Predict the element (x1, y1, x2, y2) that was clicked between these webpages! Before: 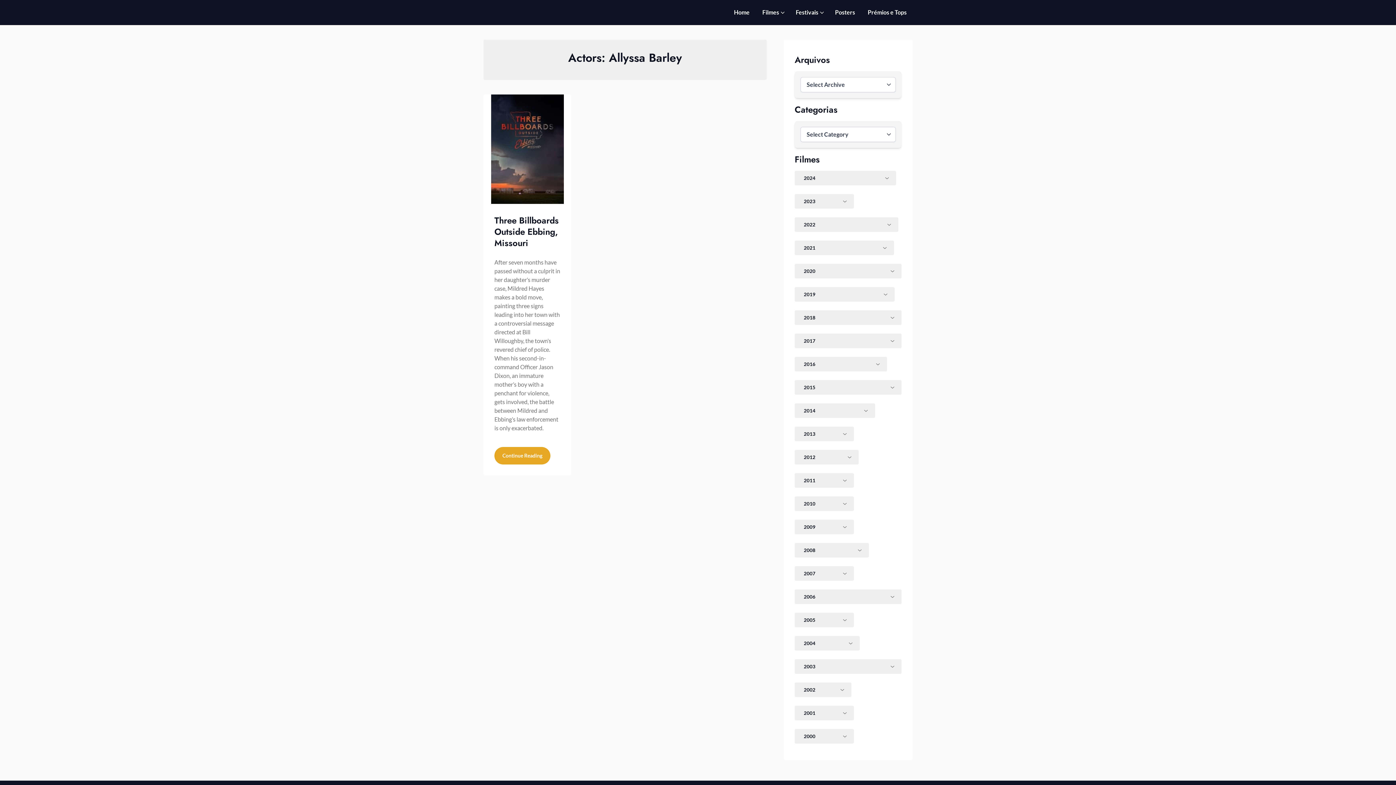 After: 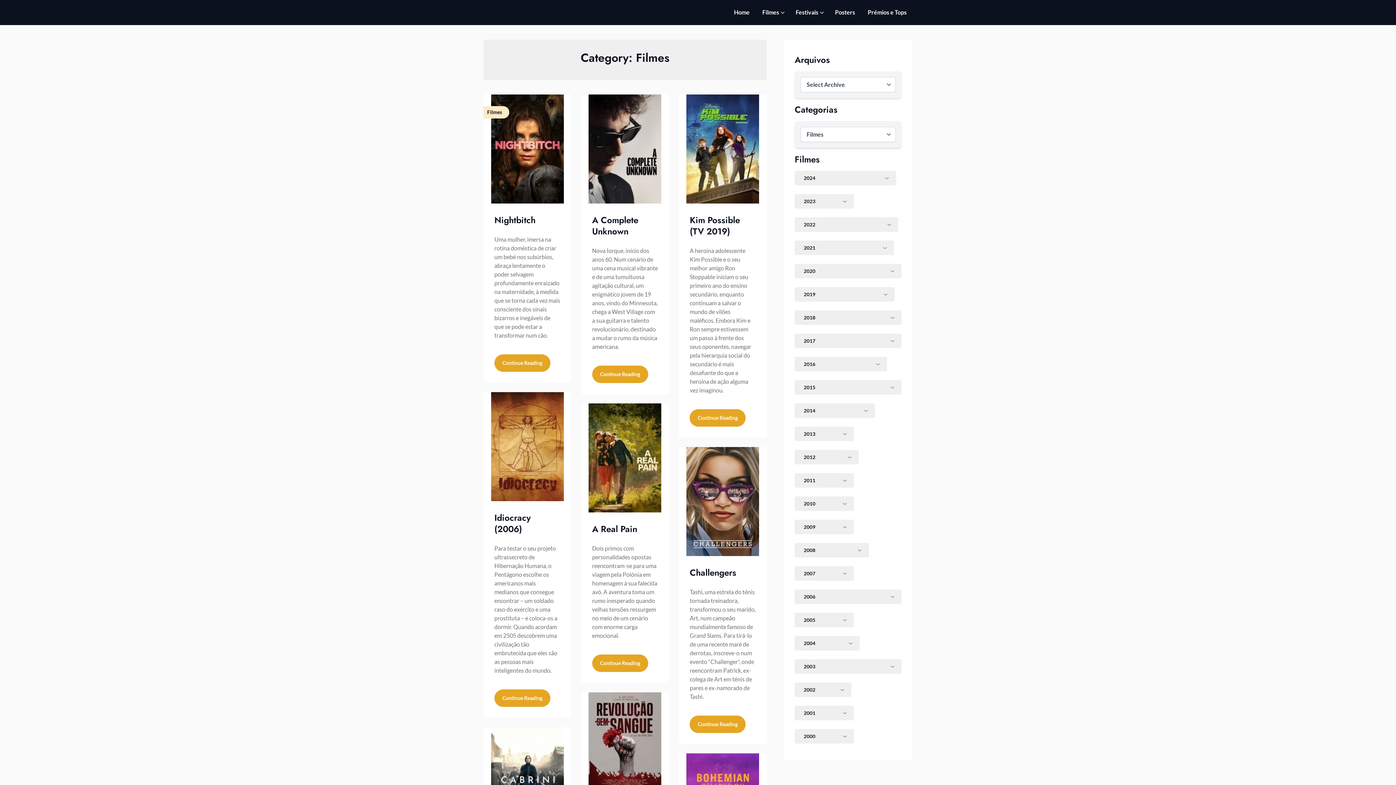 Action: bbox: (756, 0, 785, 25) label: Filmes